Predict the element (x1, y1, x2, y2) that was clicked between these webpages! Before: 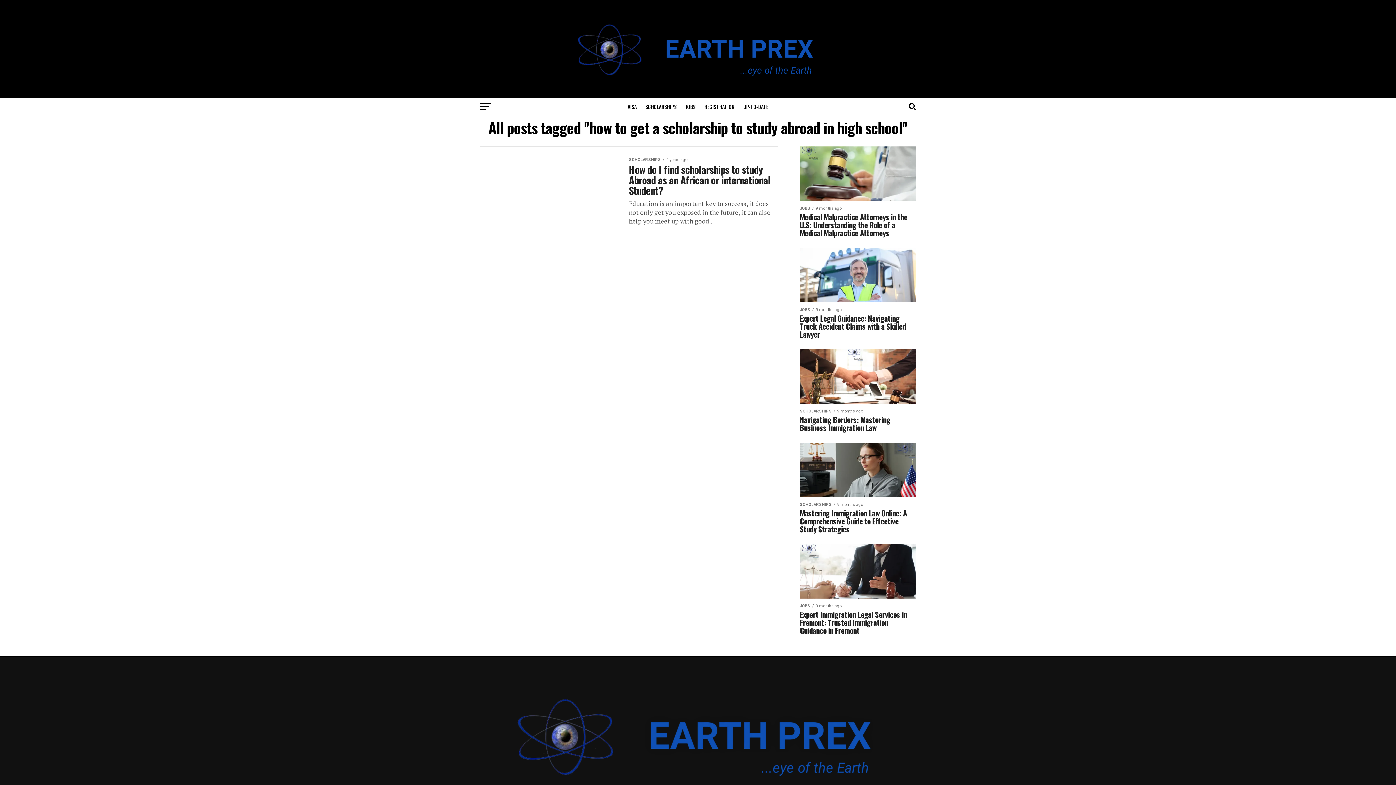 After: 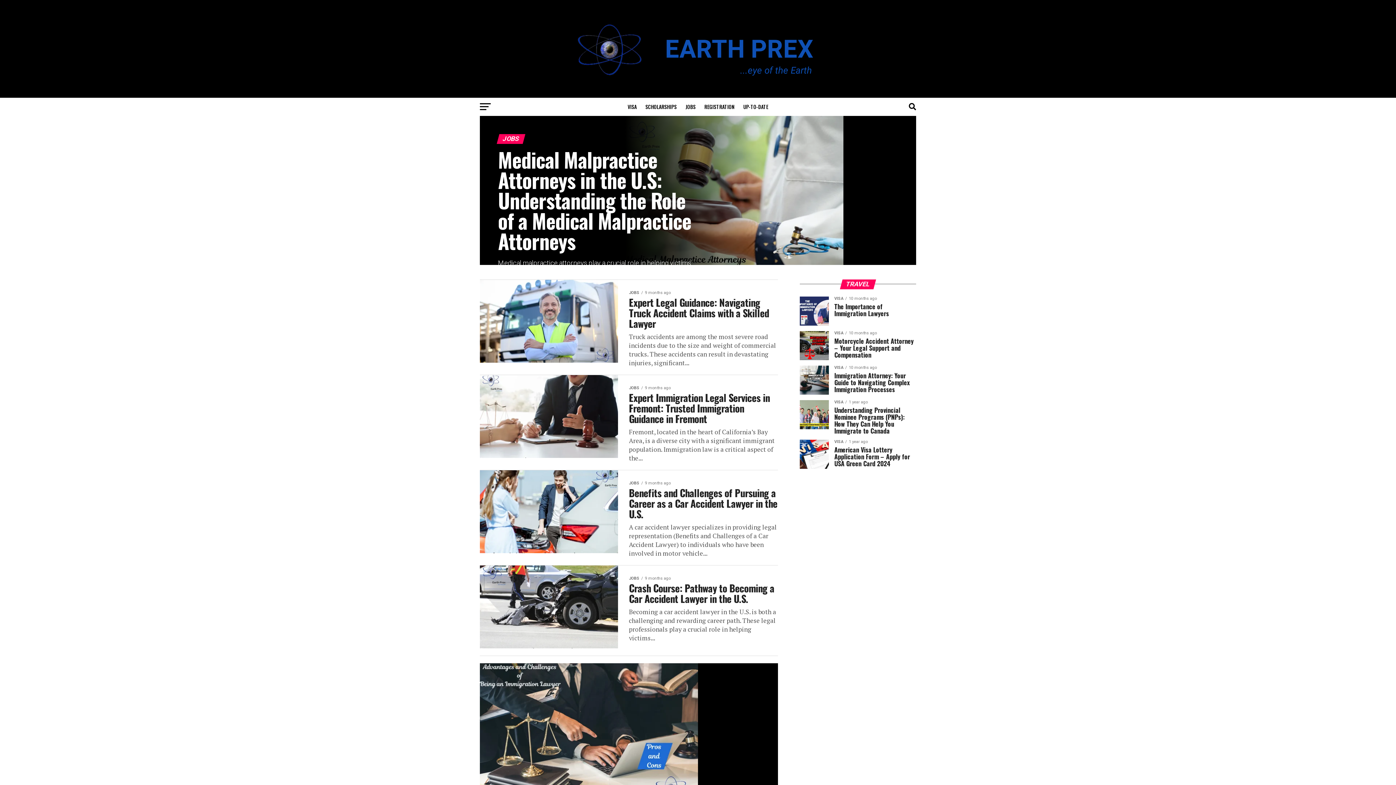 Action: bbox: (681, 97, 700, 115) label: JOBS